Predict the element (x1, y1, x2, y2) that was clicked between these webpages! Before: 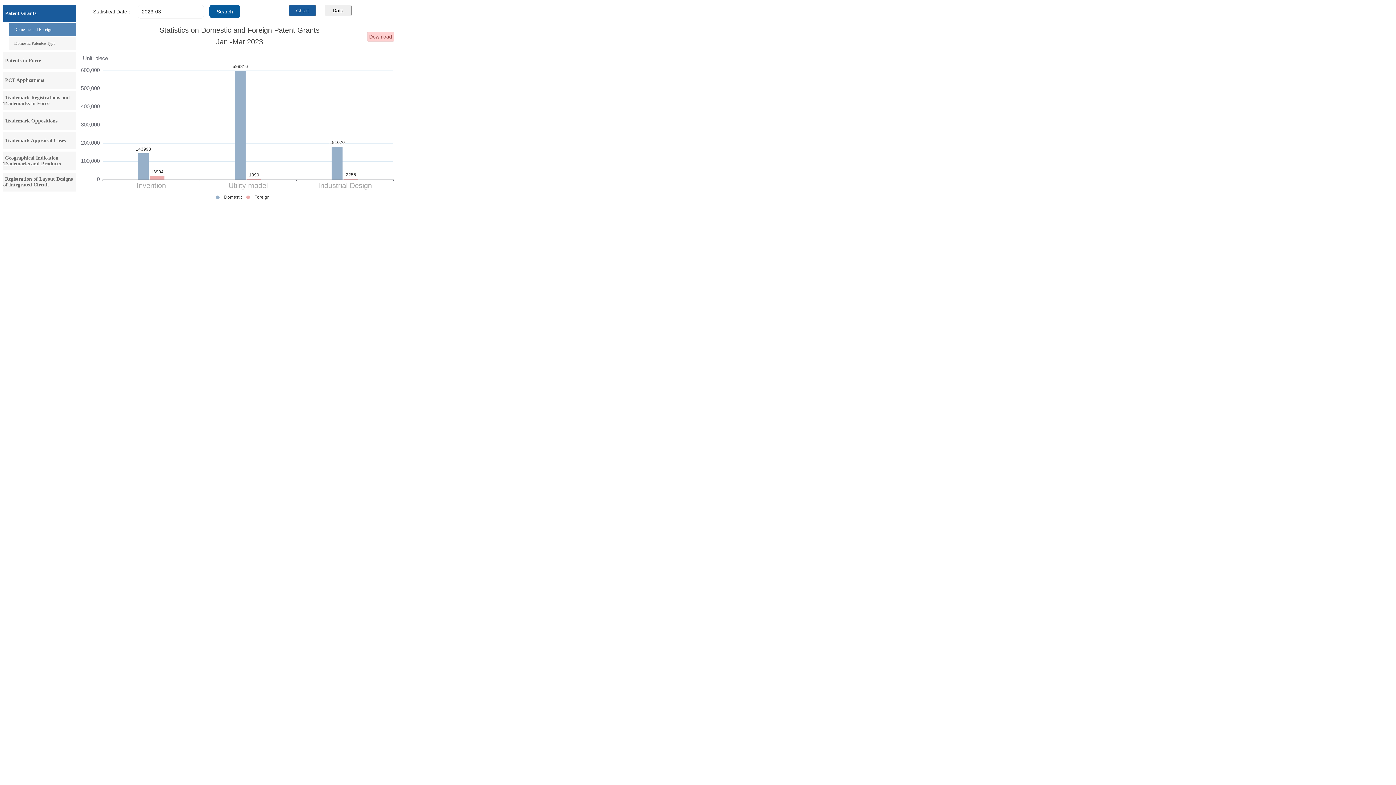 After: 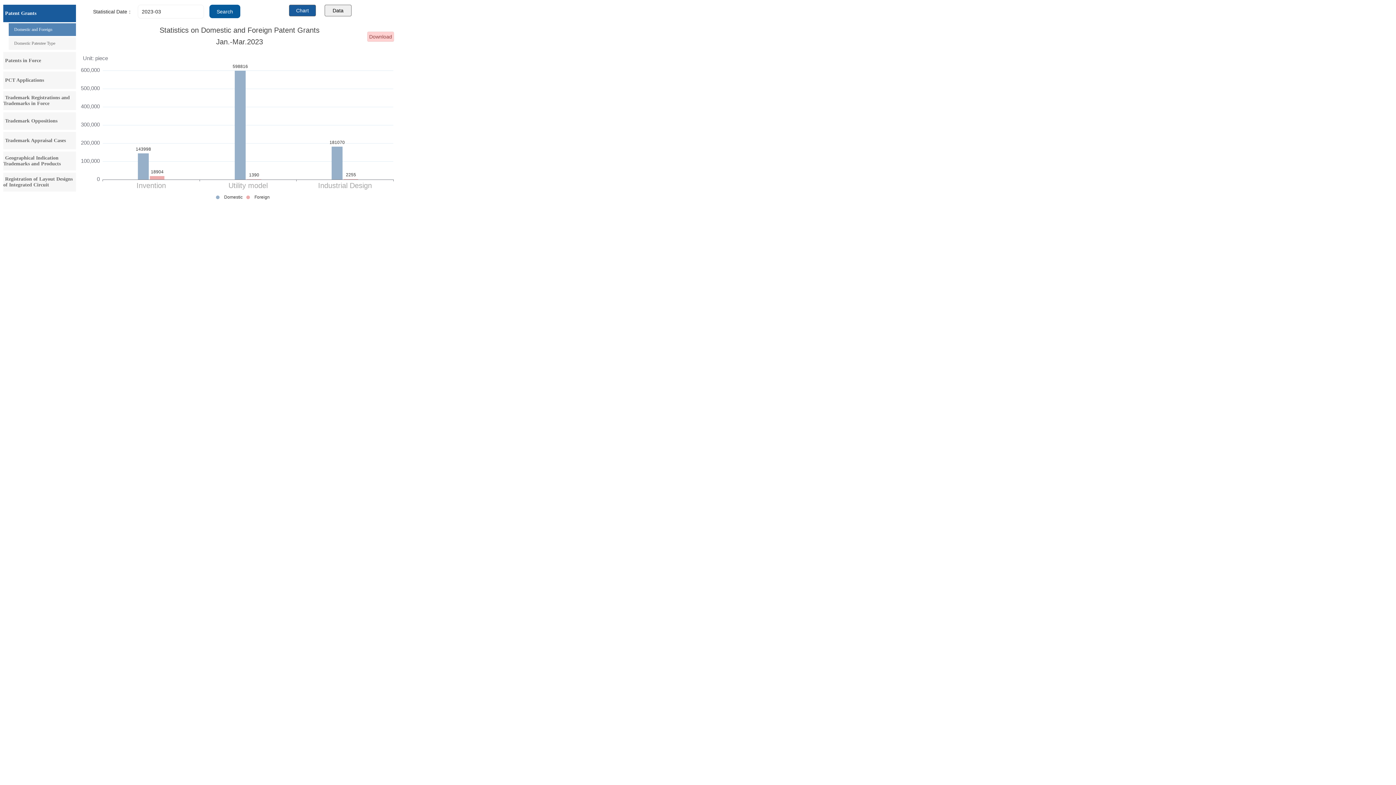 Action: bbox: (3, 4, 76, 22) label: Patent Grants